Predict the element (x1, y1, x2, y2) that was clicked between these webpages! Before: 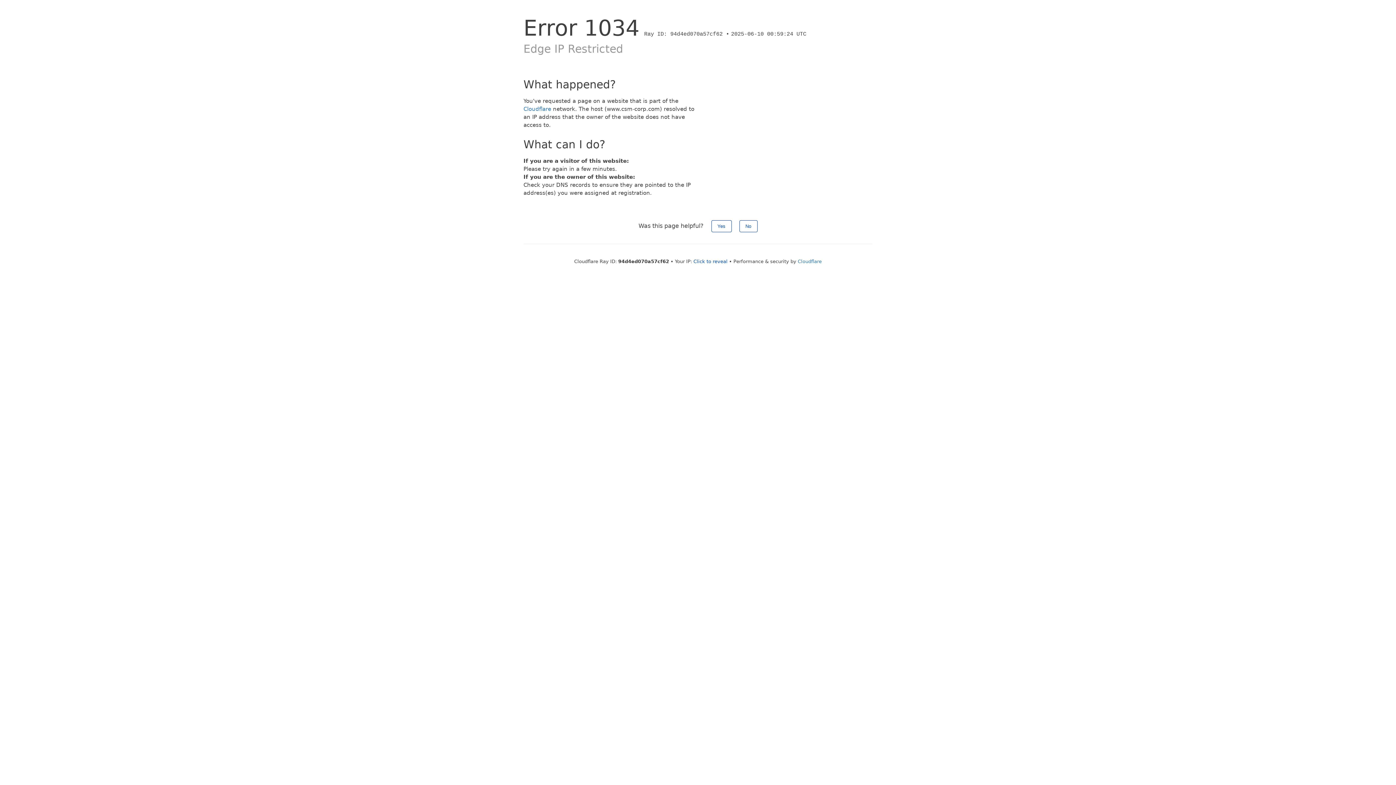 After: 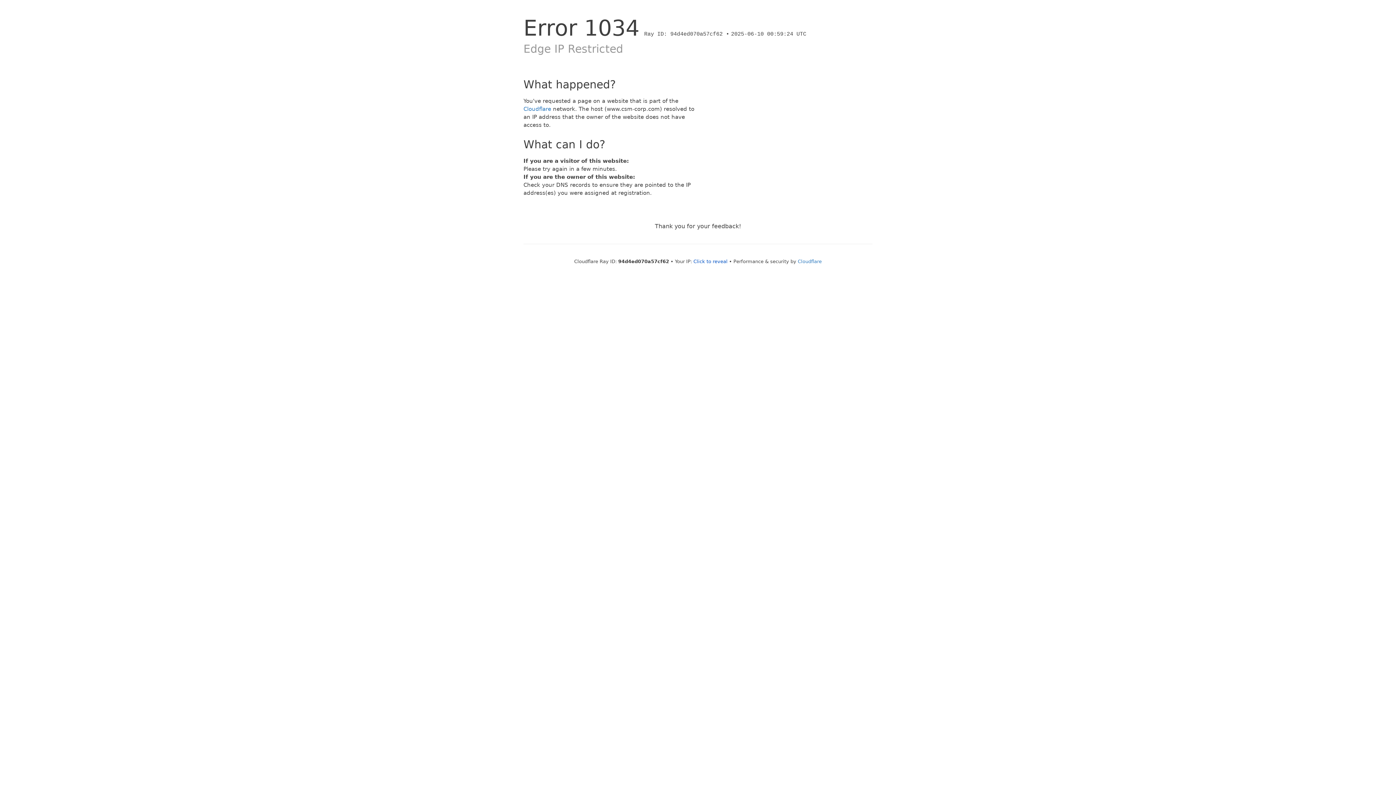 Action: bbox: (739, 220, 757, 232) label: No